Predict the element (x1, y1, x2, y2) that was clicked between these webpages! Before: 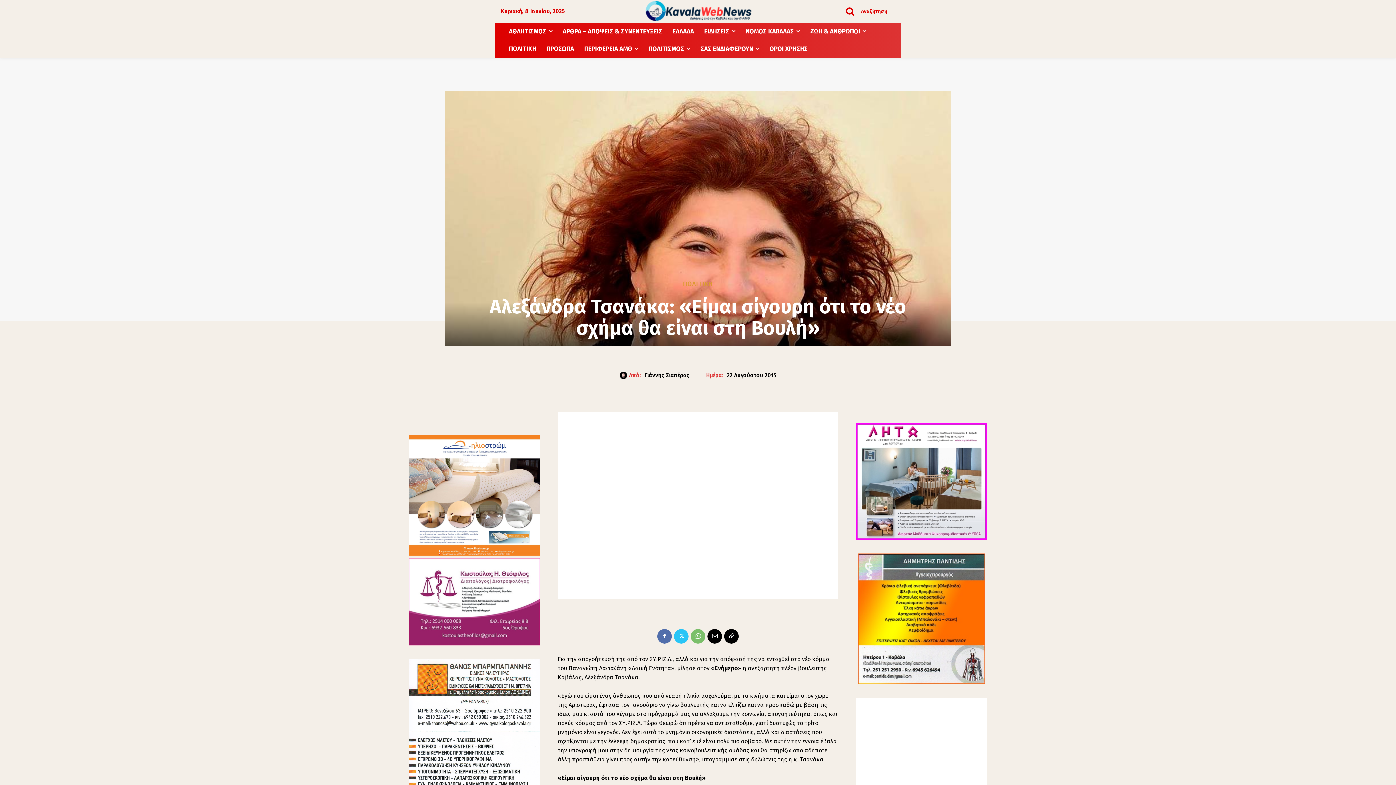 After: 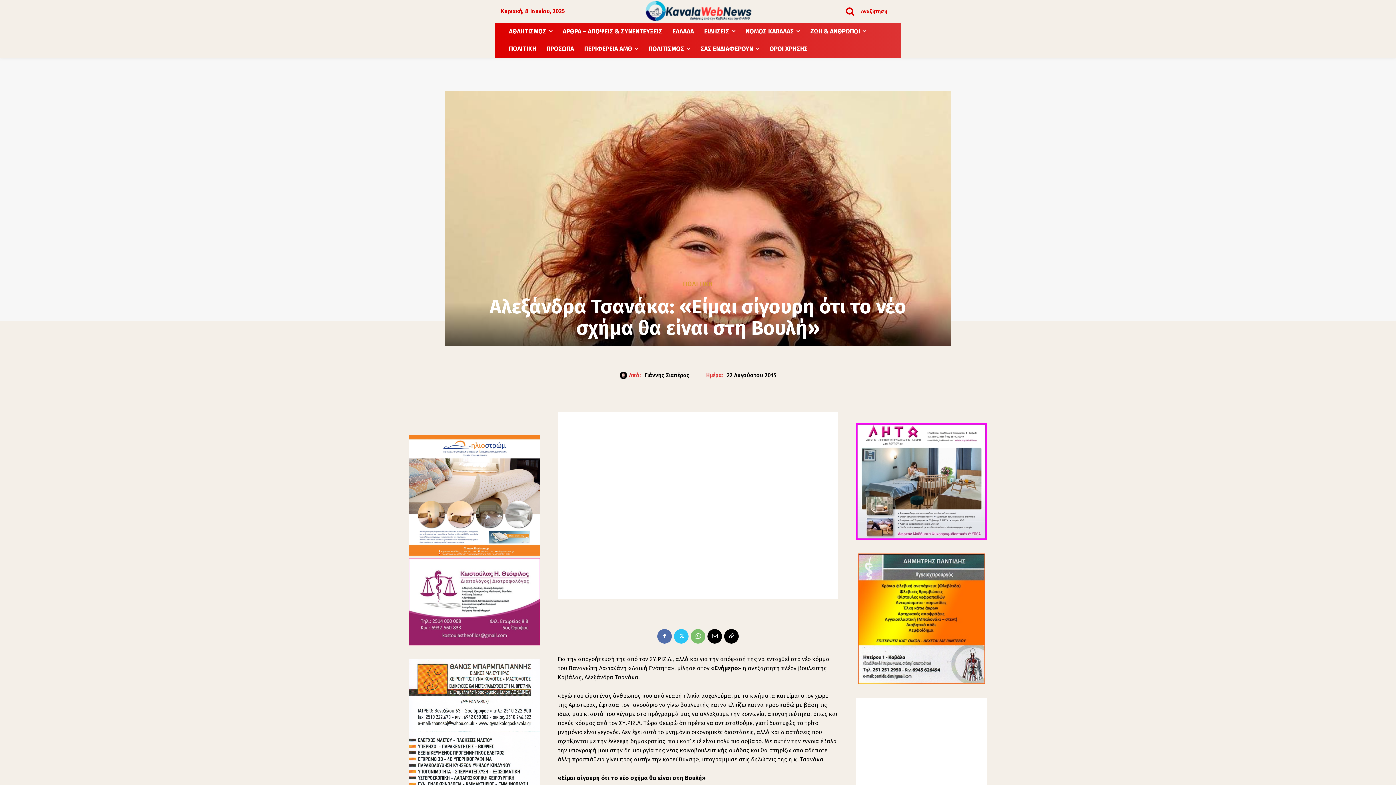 Action: bbox: (856, 423, 987, 539)